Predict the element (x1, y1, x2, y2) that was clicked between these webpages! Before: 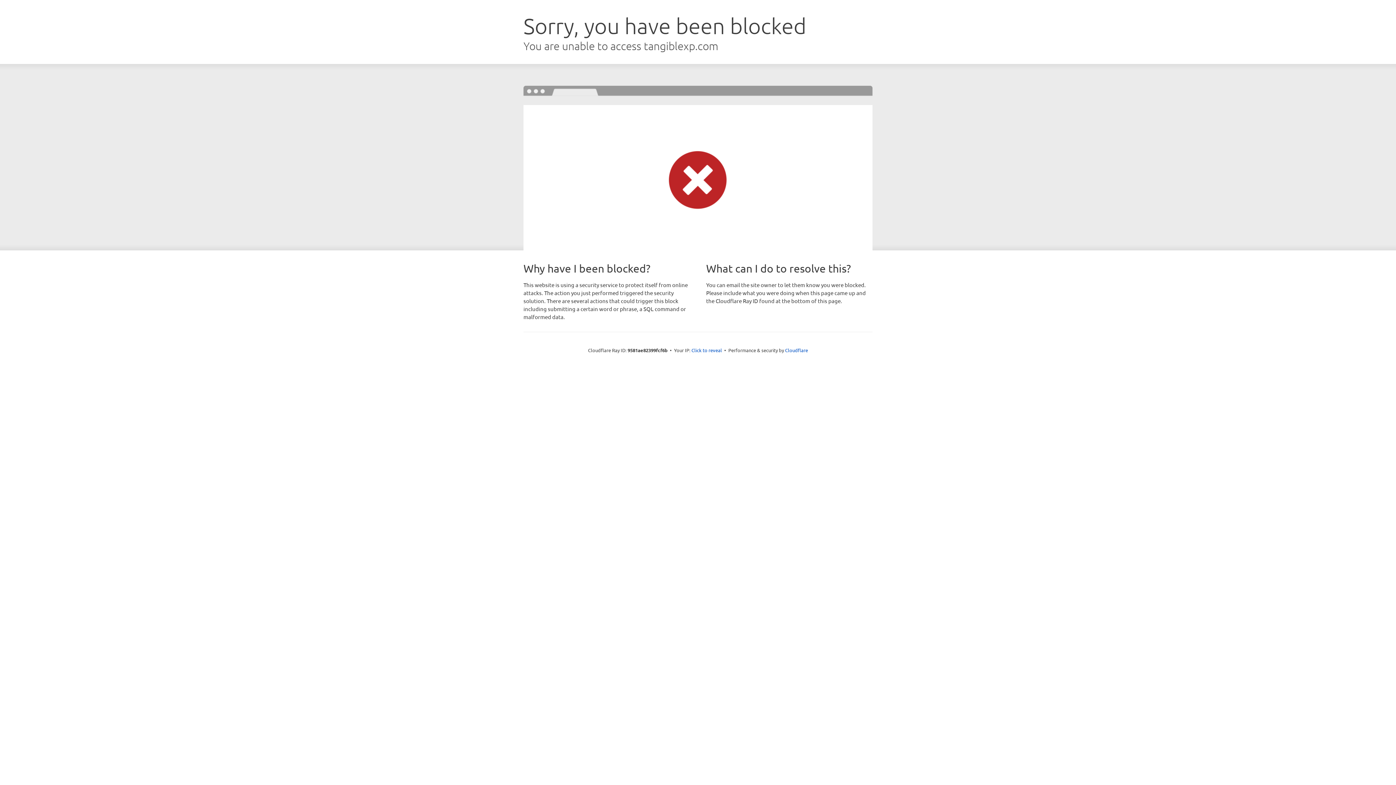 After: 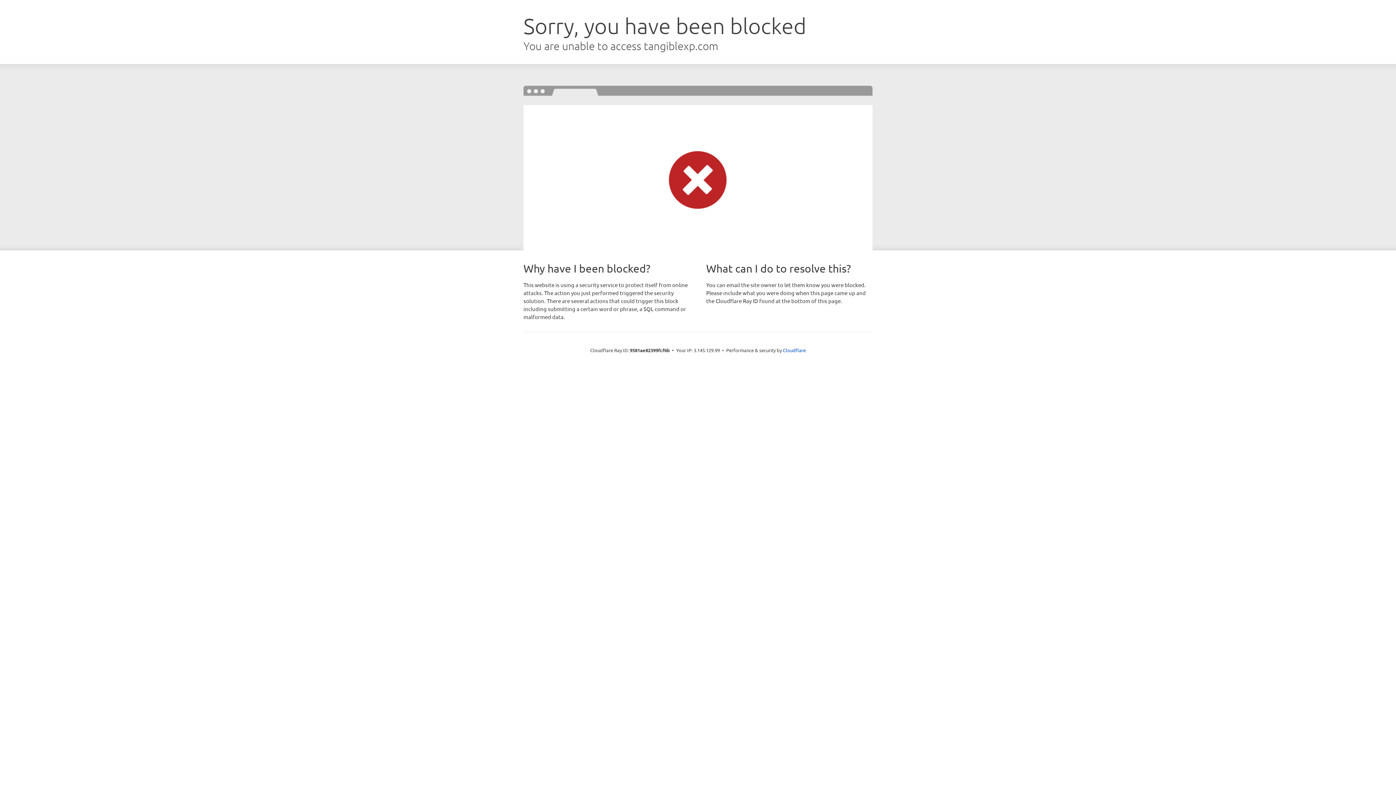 Action: bbox: (691, 346, 722, 353) label: Click to reveal